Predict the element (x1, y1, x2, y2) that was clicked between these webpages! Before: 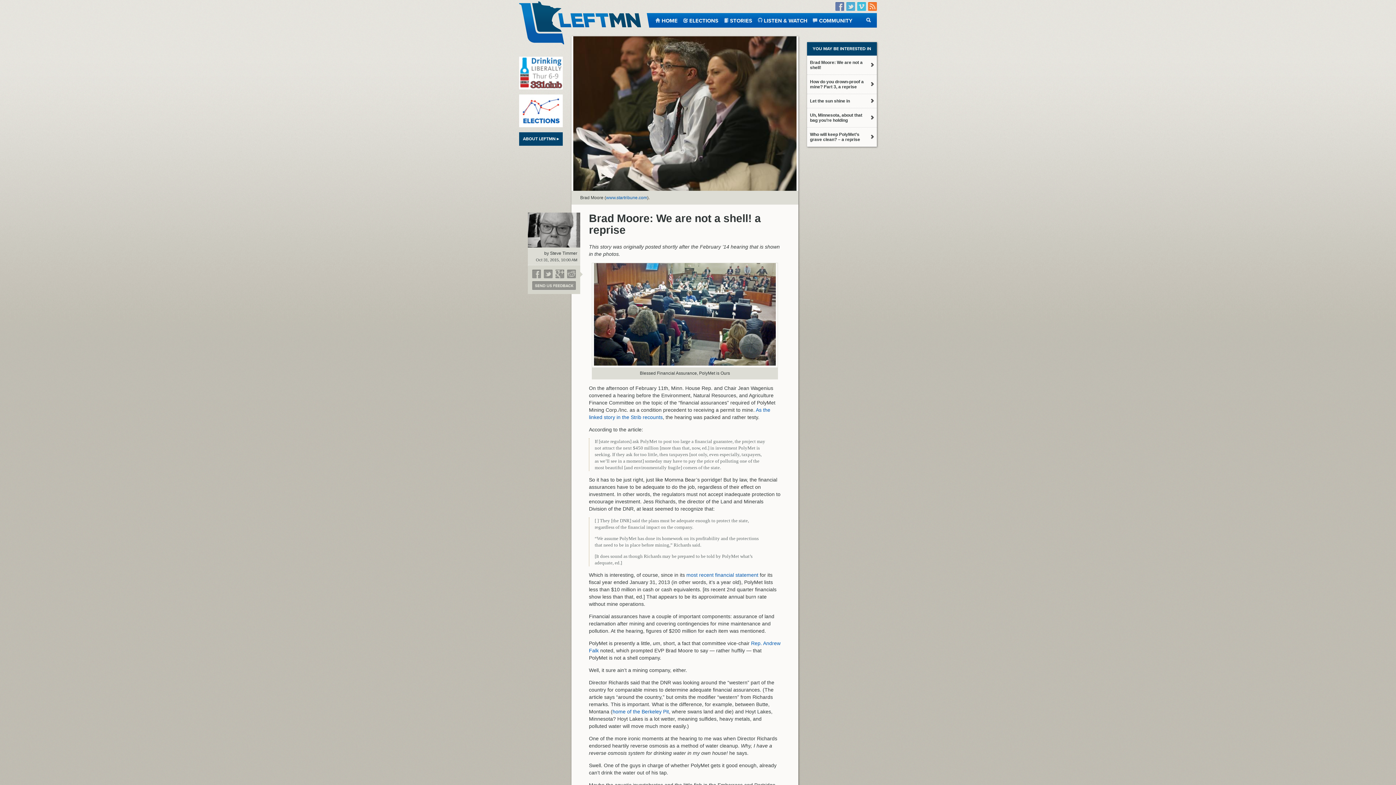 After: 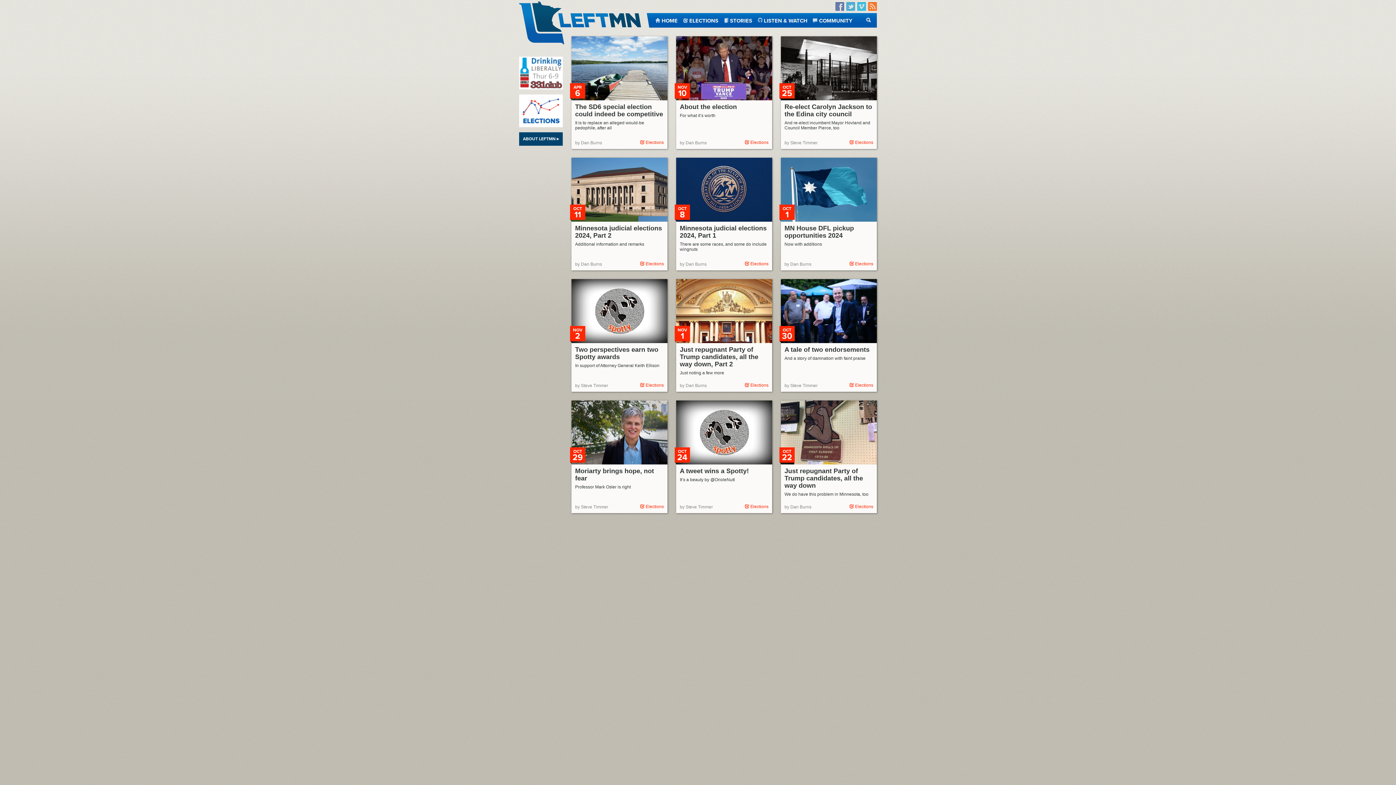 Action: label: ELECTIONS bbox: (682, 17, 718, 22)